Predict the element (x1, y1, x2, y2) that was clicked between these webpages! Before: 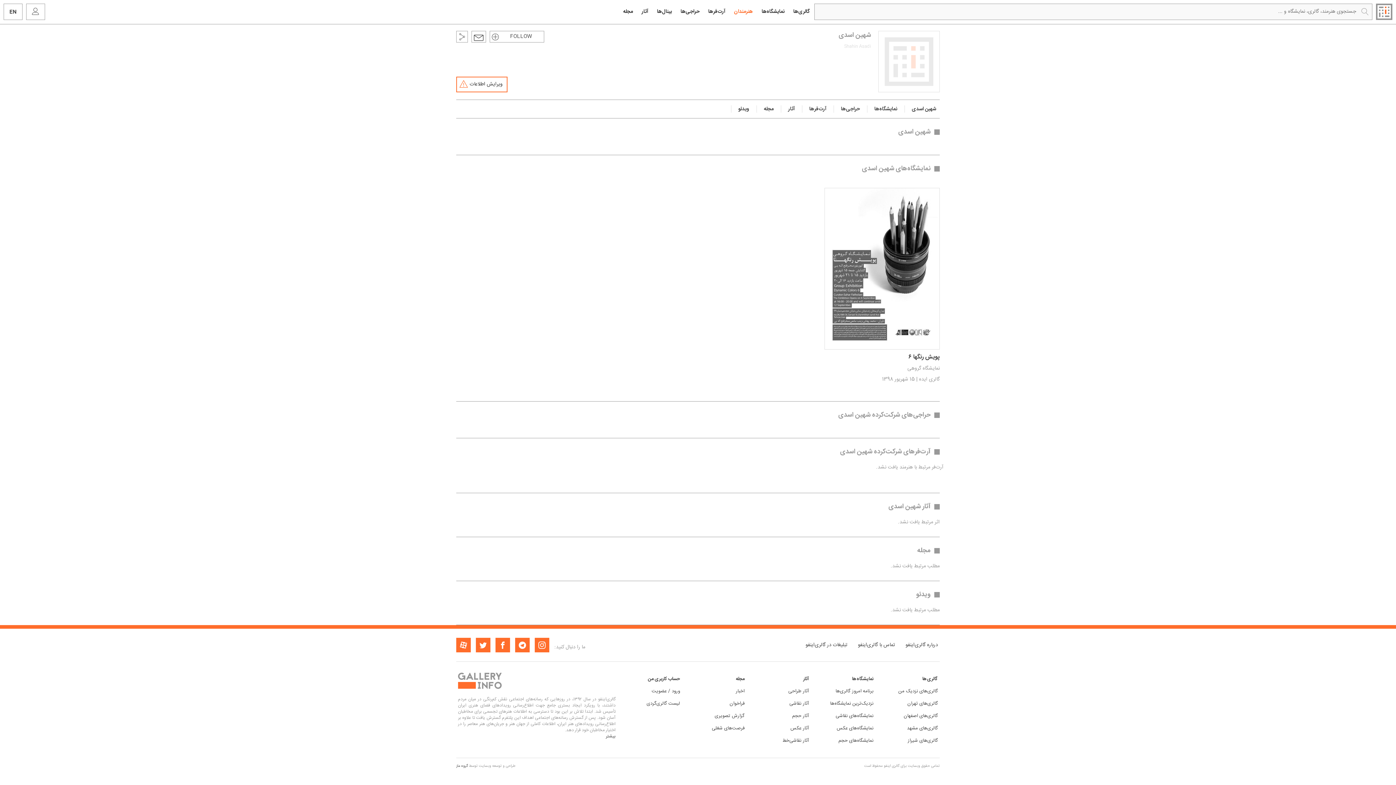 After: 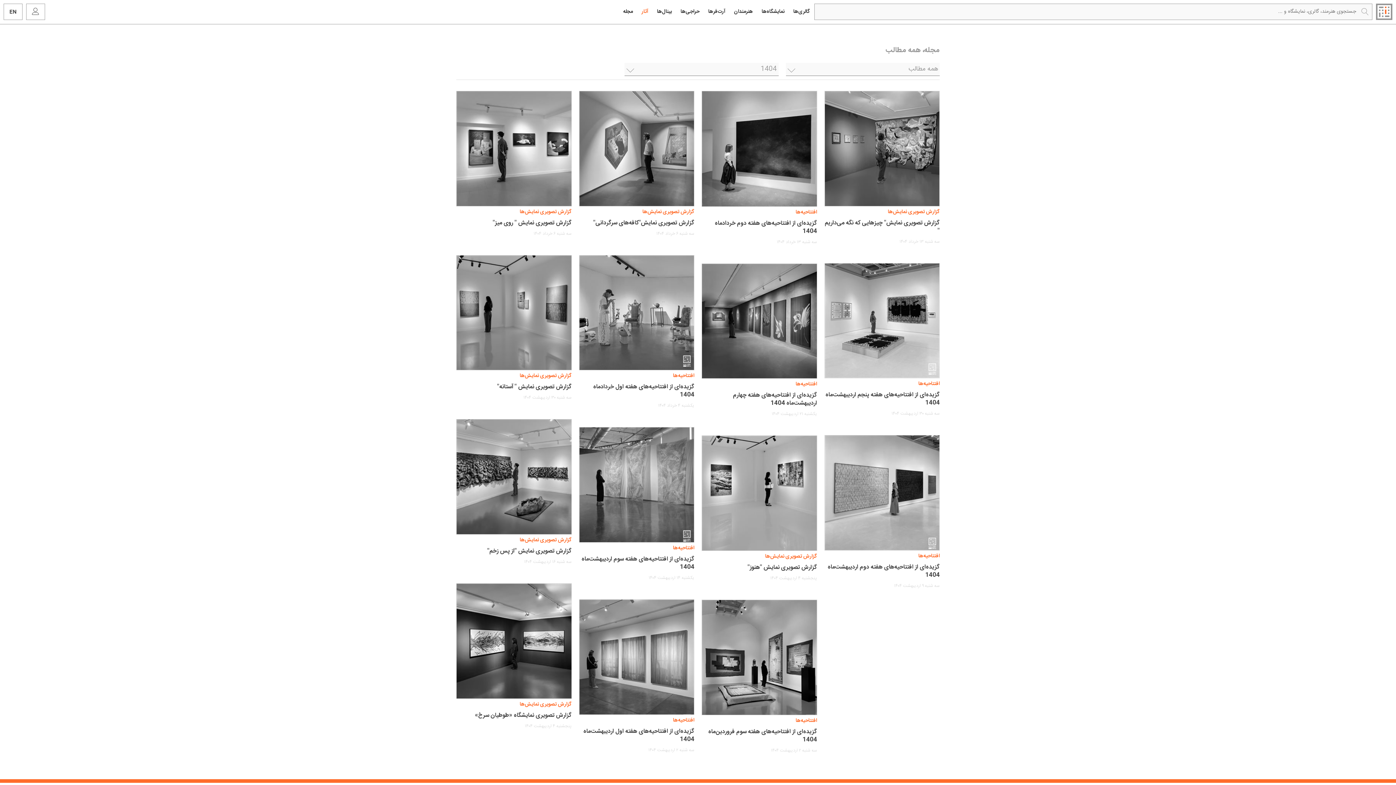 Action: label: مجله bbox: (683, 672, 744, 685)